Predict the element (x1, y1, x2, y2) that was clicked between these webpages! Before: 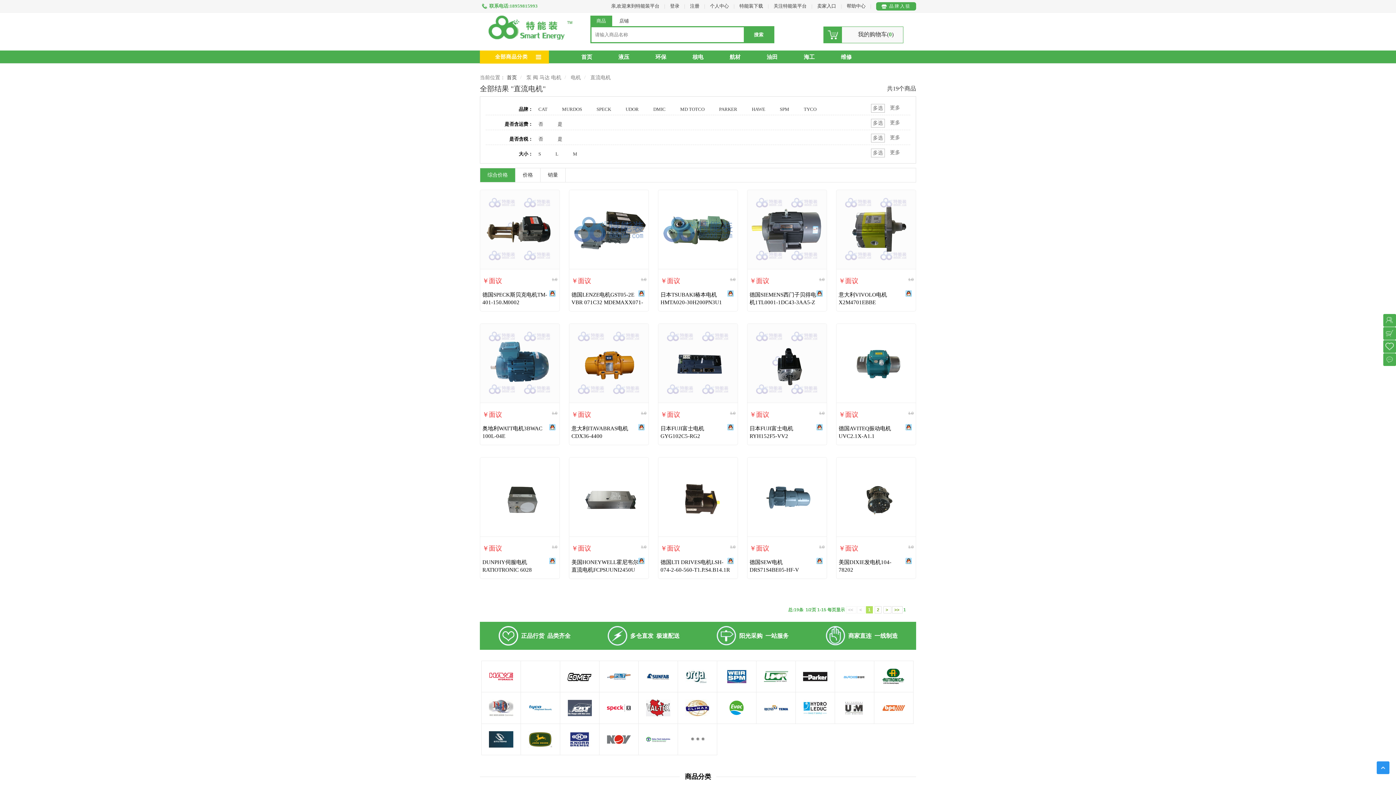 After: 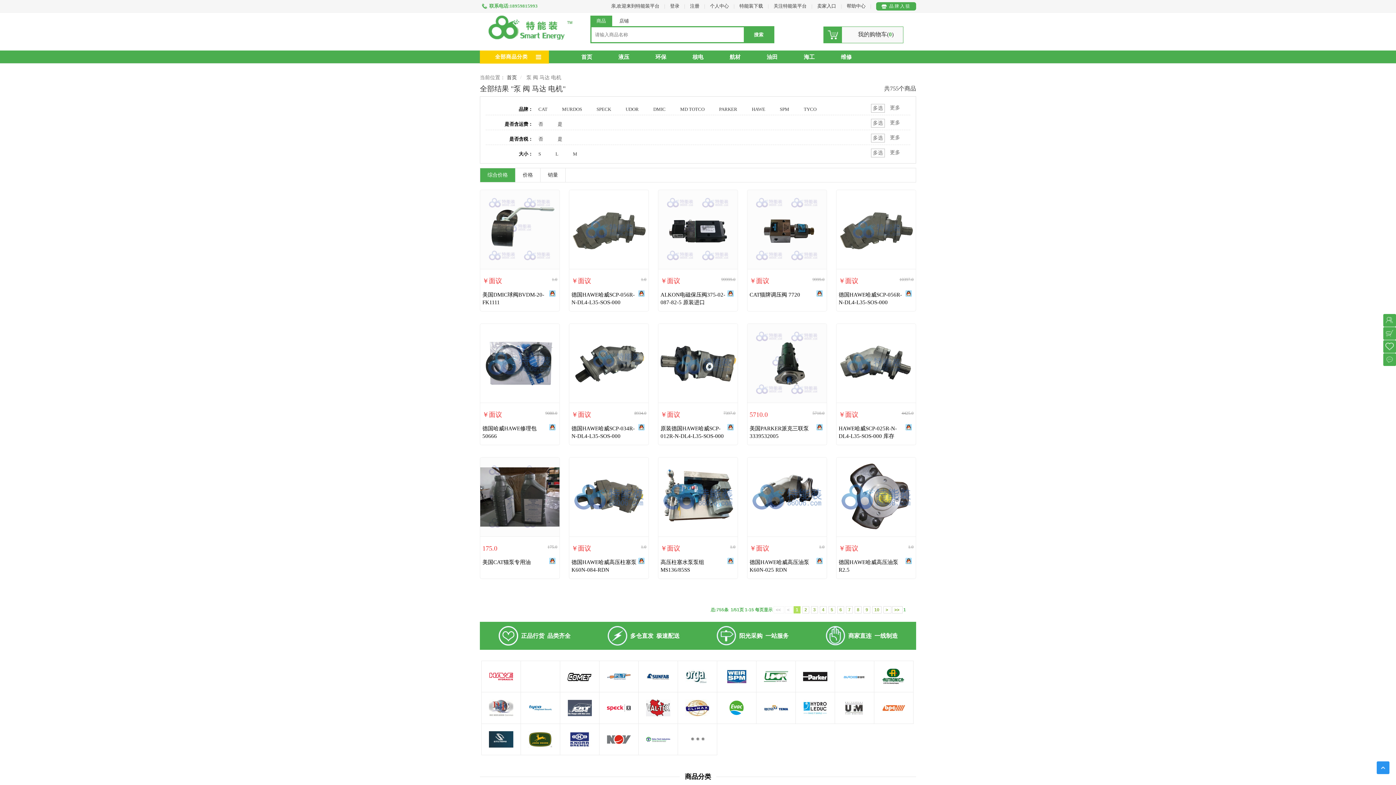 Action: label: 泵 阀 马达 电机 bbox: (526, 74, 561, 80)